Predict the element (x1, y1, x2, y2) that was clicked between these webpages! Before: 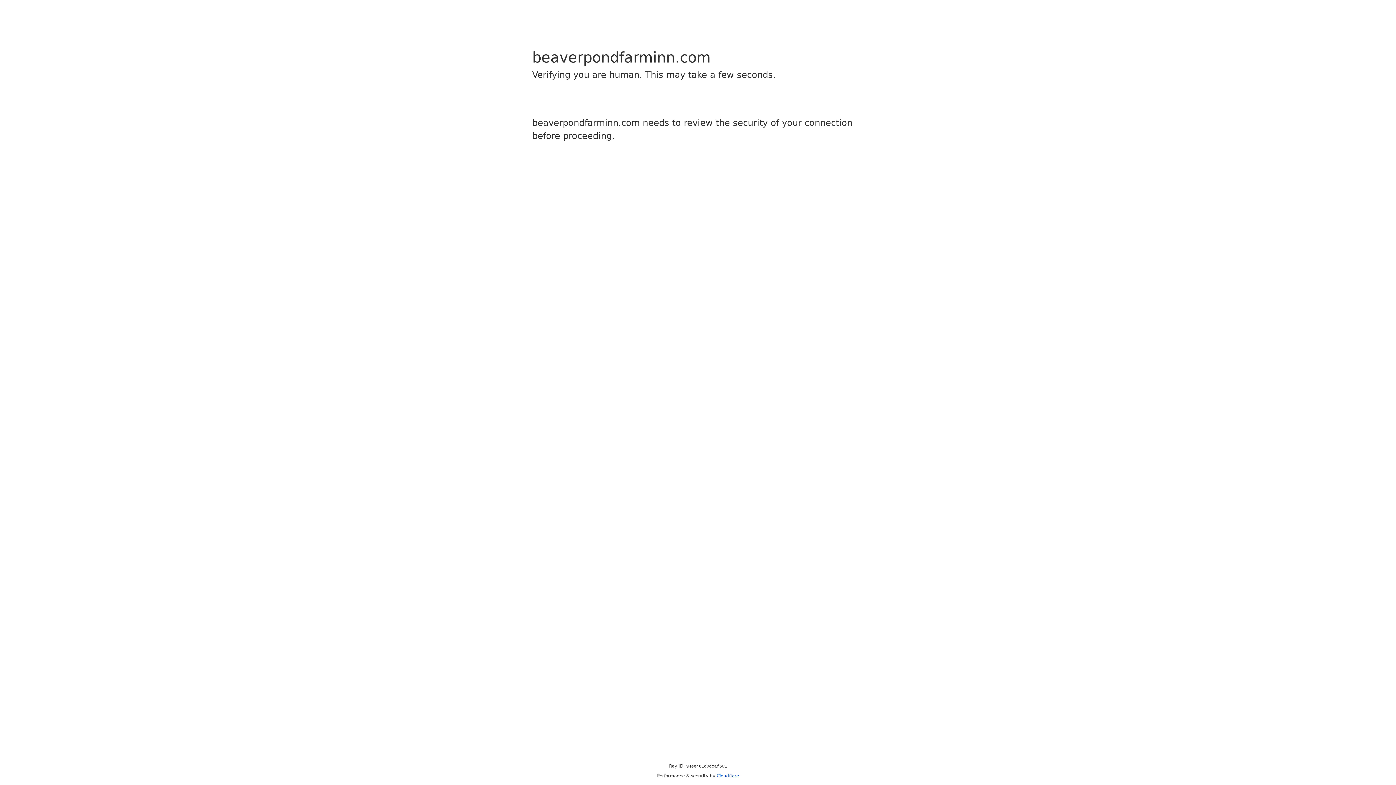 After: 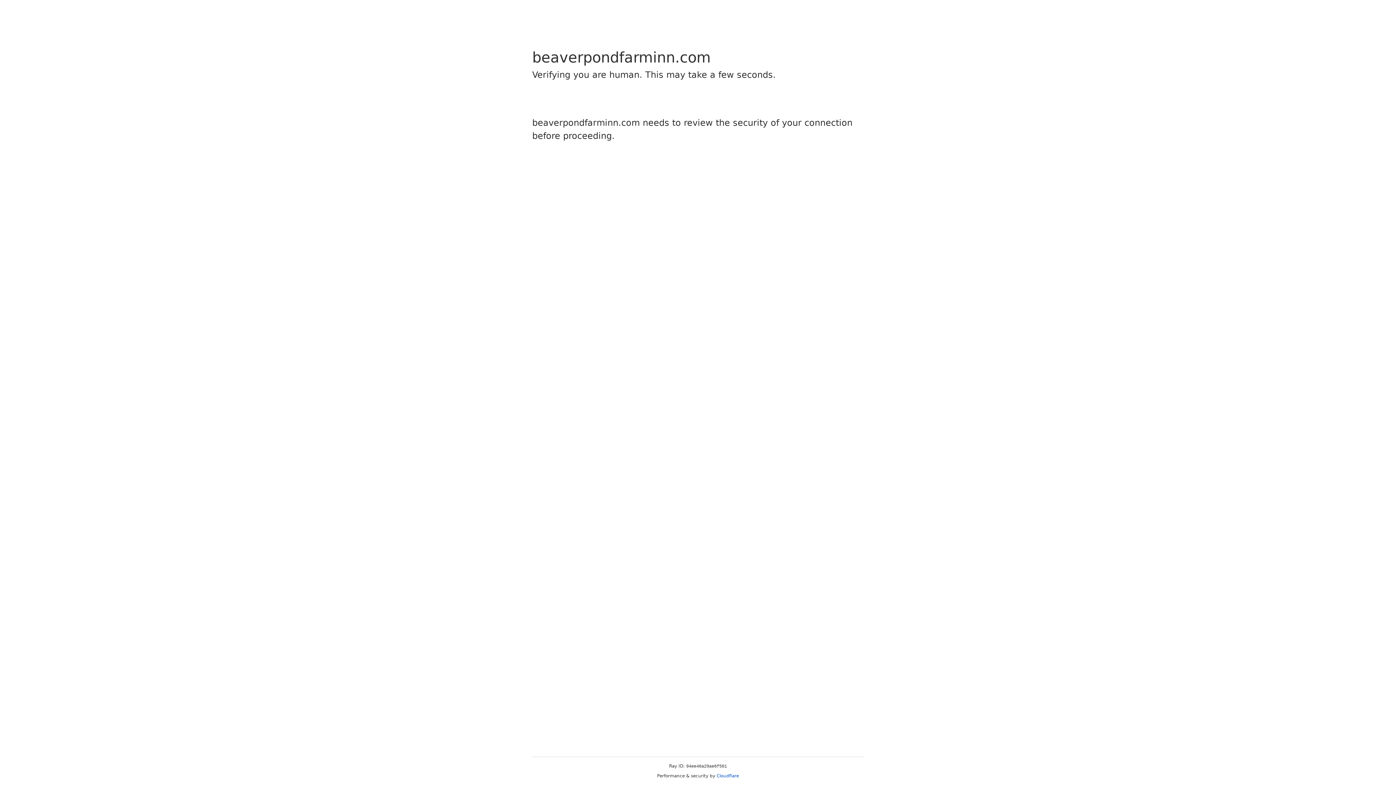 Action: label: Cloudflare bbox: (716, 773, 739, 778)